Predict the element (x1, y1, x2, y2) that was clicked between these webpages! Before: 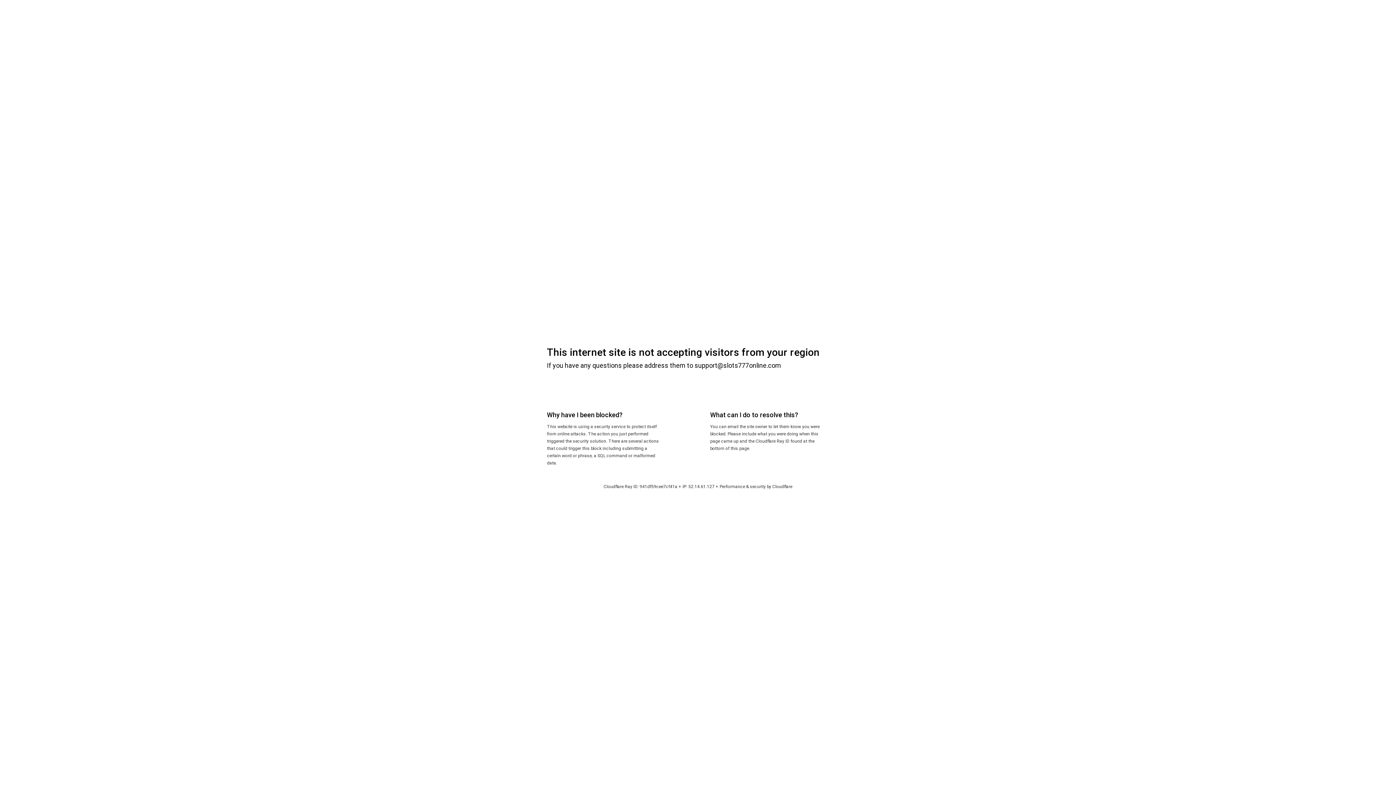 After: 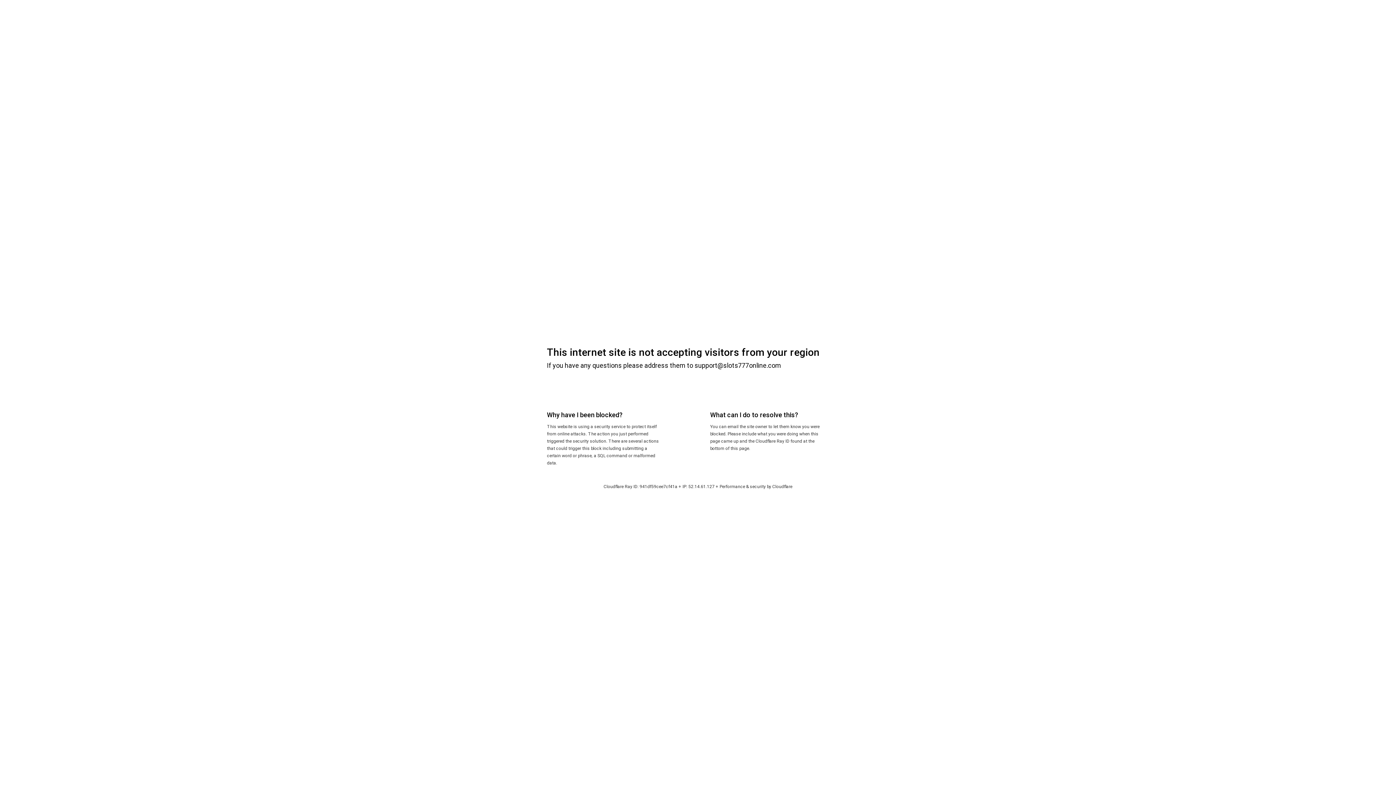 Action: bbox: (772, 484, 792, 489) label: Cloudflare